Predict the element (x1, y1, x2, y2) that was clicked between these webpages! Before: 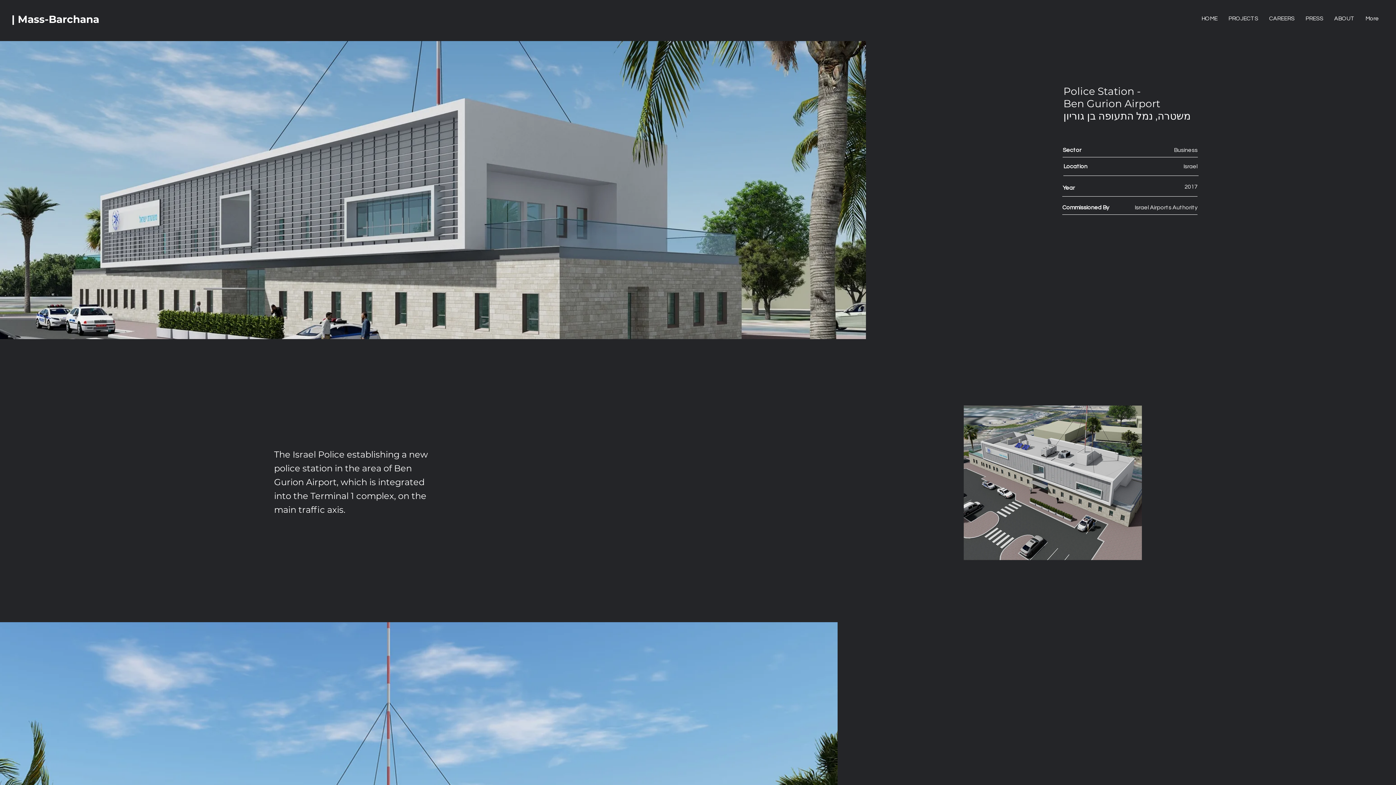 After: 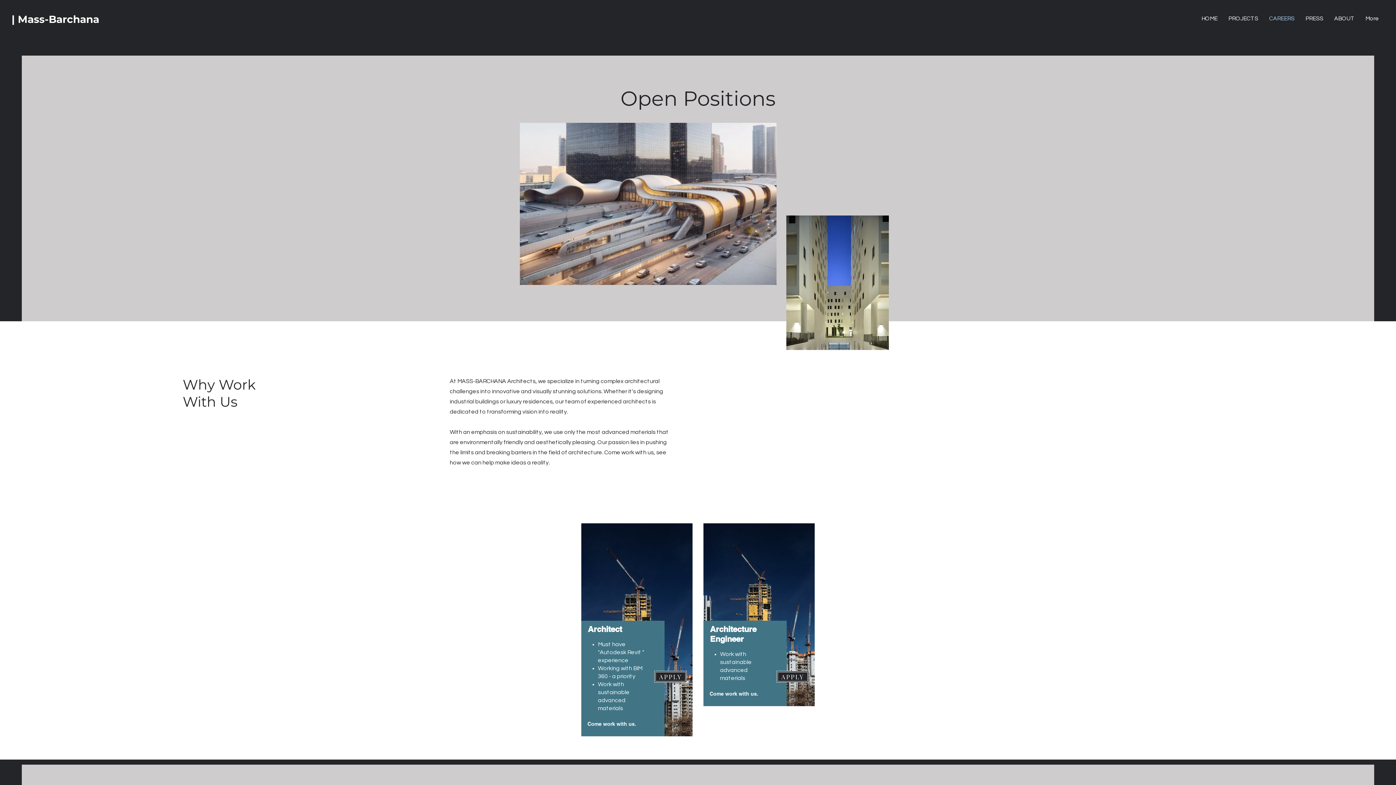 Action: bbox: (1264, 9, 1300, 27) label: CAREERS